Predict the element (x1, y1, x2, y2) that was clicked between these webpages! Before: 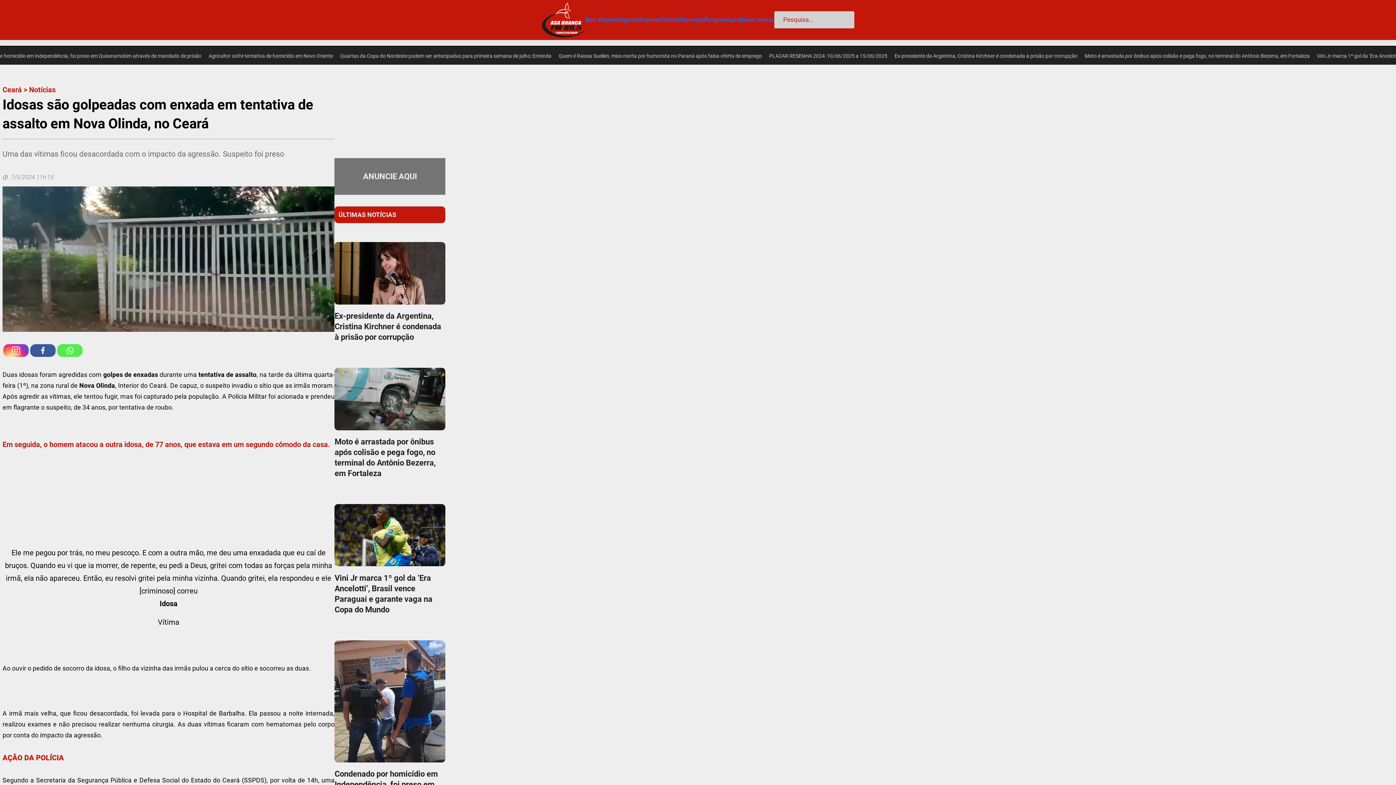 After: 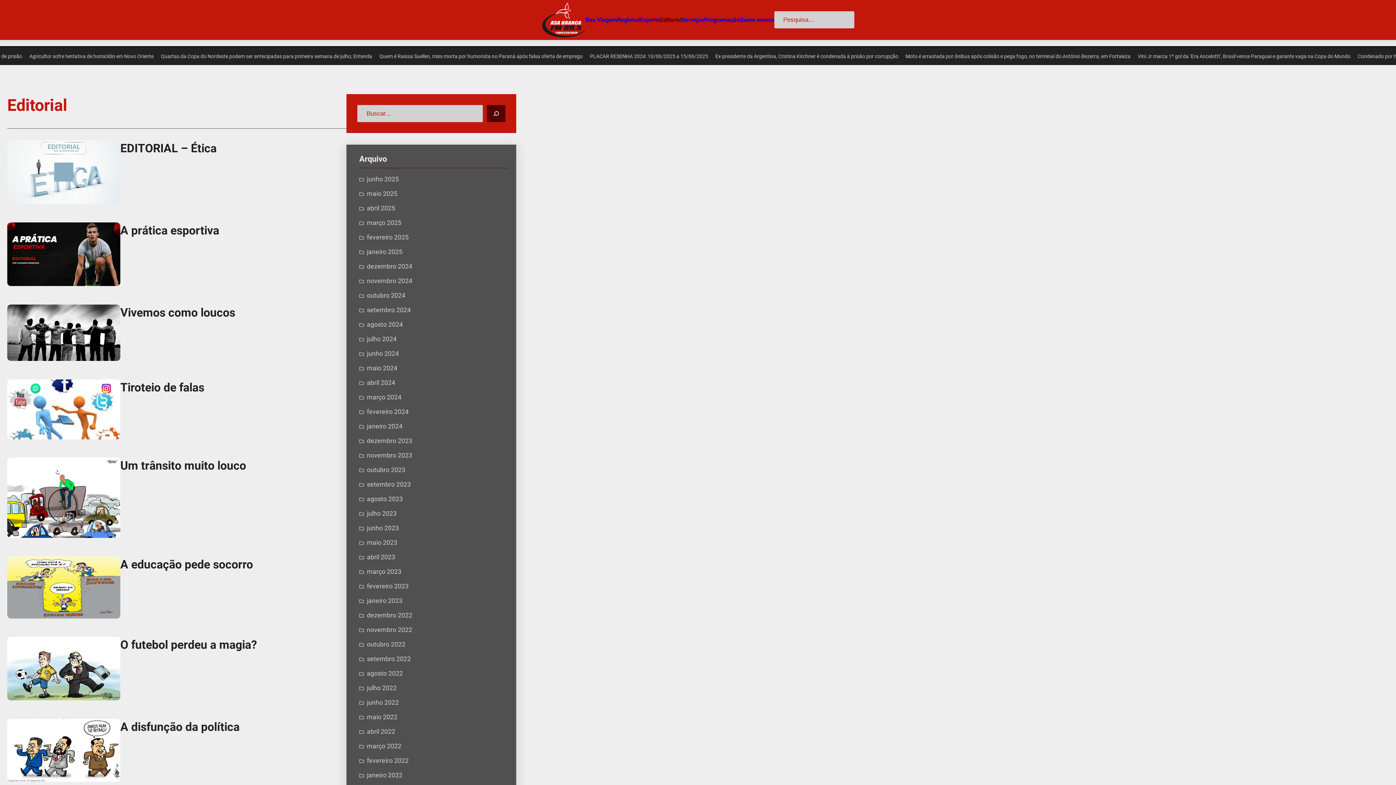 Action: bbox: (660, 14, 681, 25) label: Editorial